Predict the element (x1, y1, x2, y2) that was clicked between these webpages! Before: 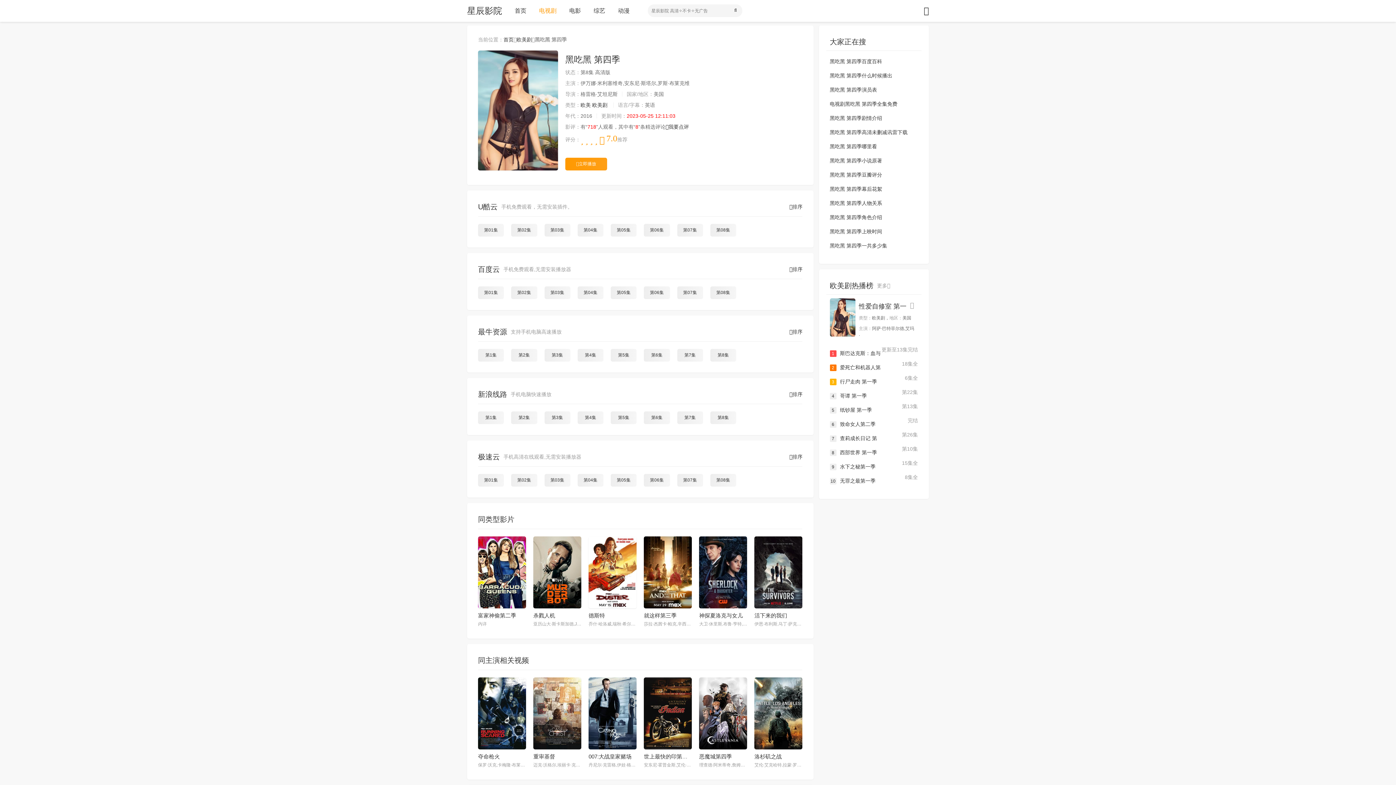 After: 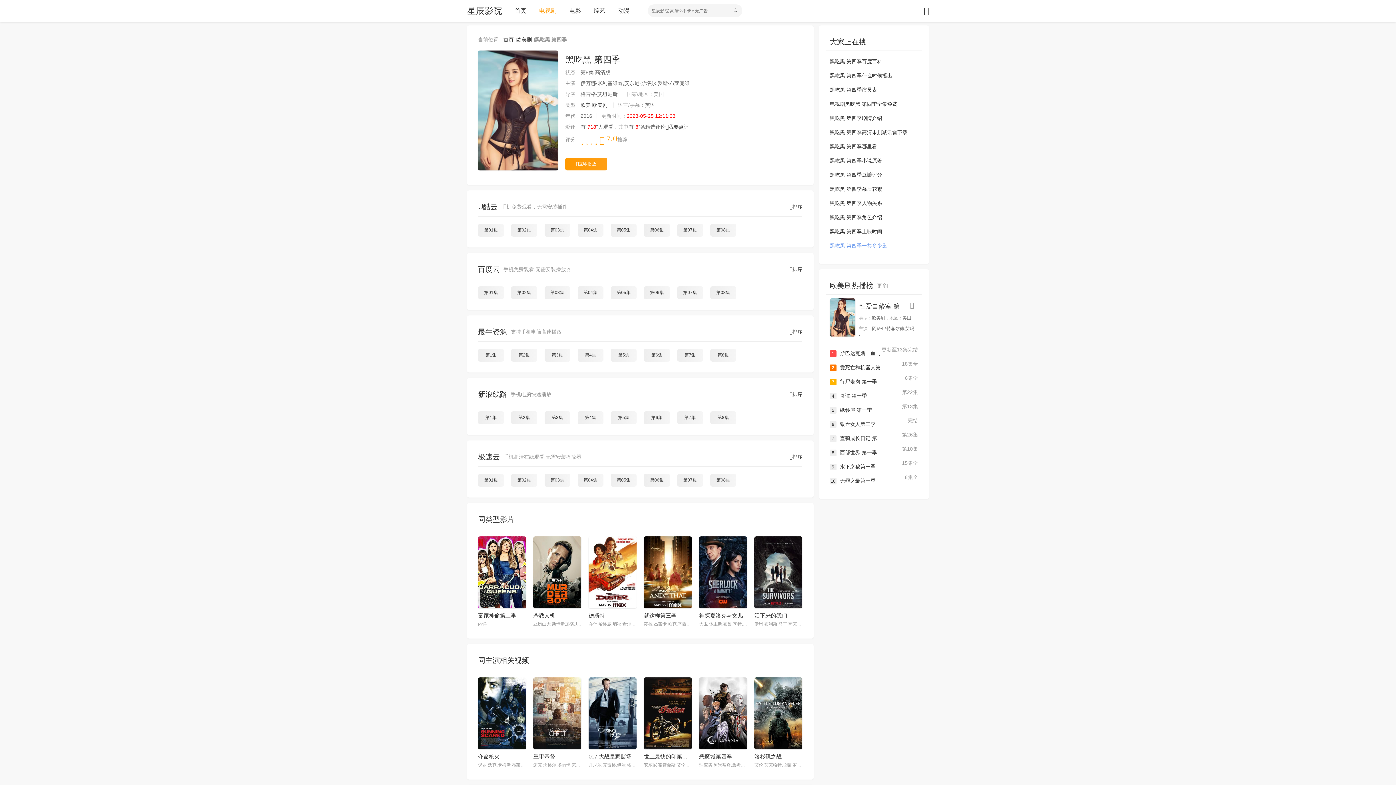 Action: label: 黑吃黑 第四季一共多少集 bbox: (830, 238, 887, 253)